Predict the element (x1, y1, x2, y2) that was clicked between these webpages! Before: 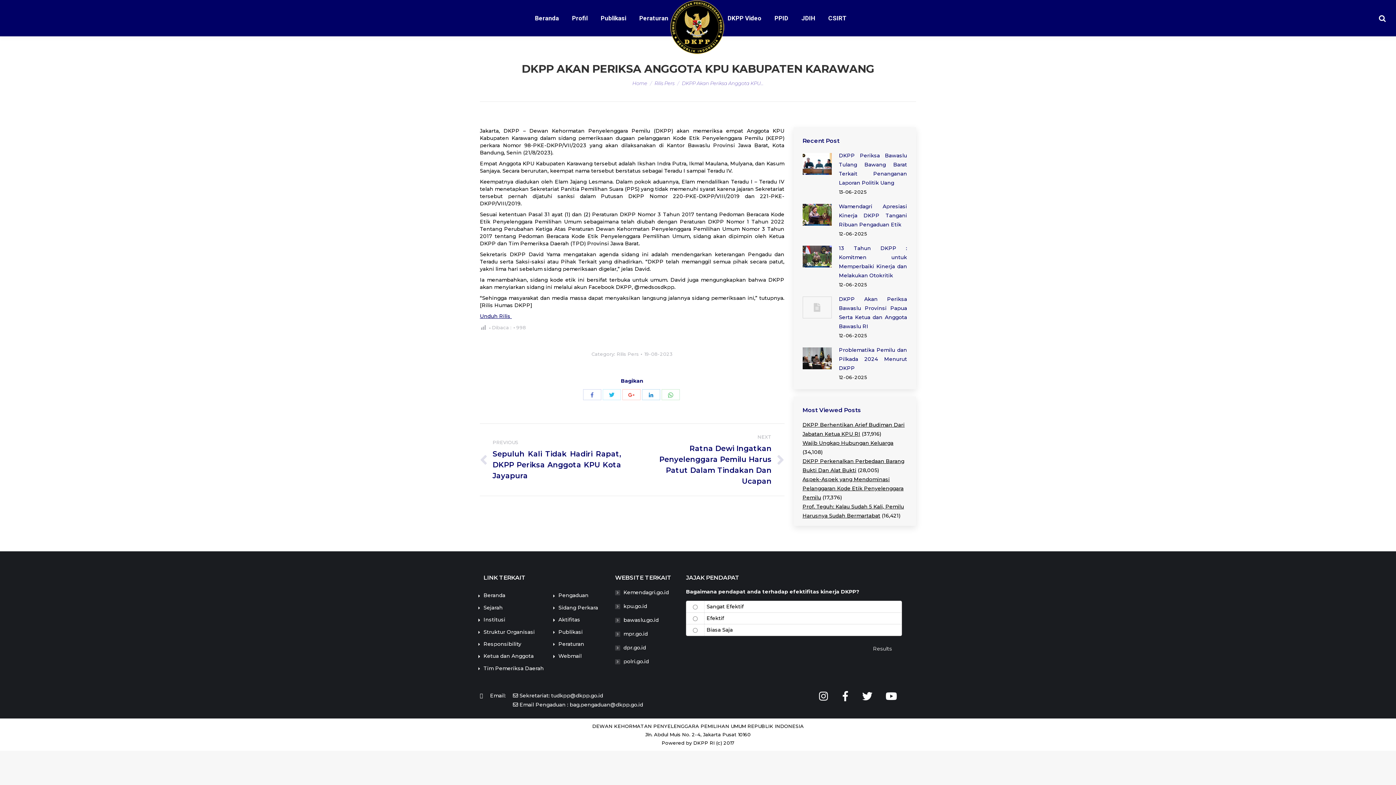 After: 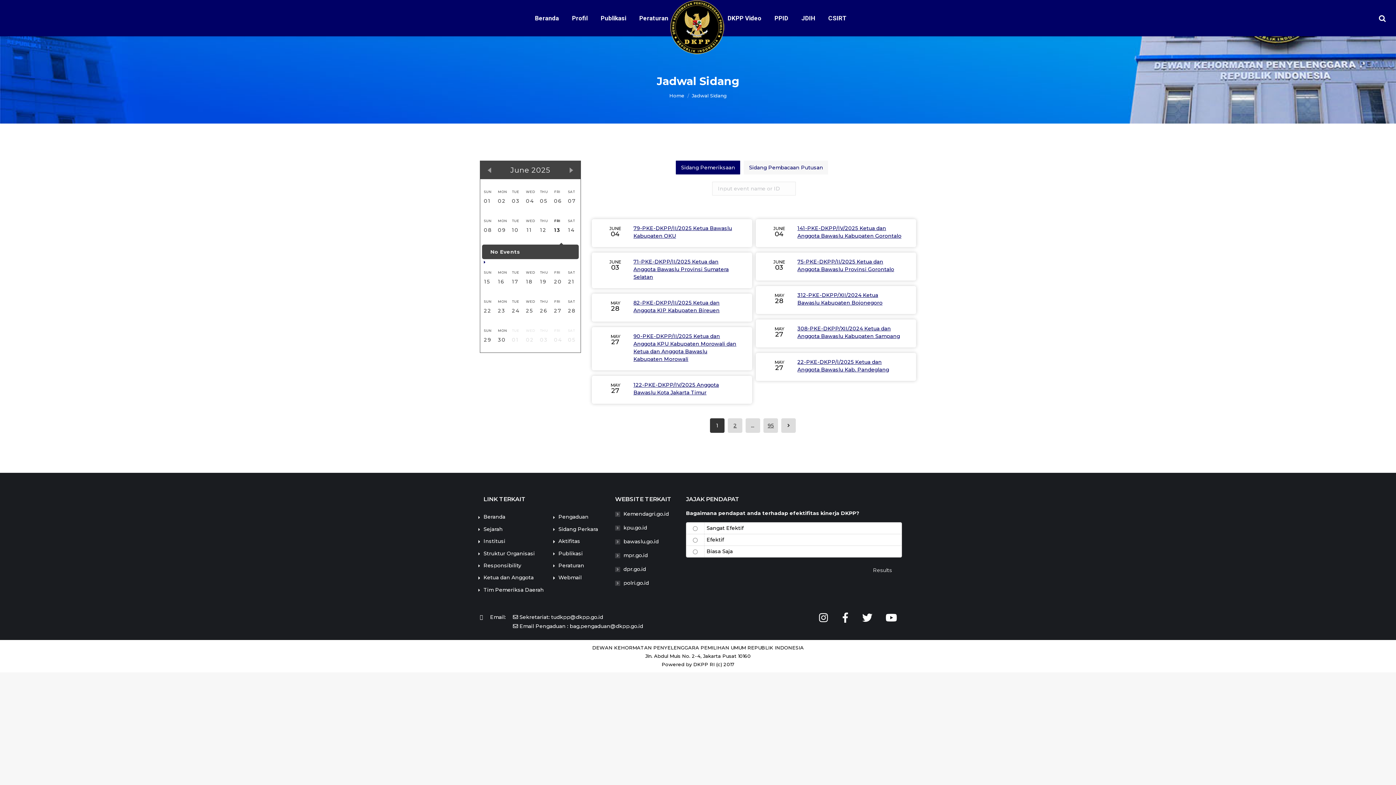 Action: label: Sidang Perkara bbox: (558, 604, 598, 611)